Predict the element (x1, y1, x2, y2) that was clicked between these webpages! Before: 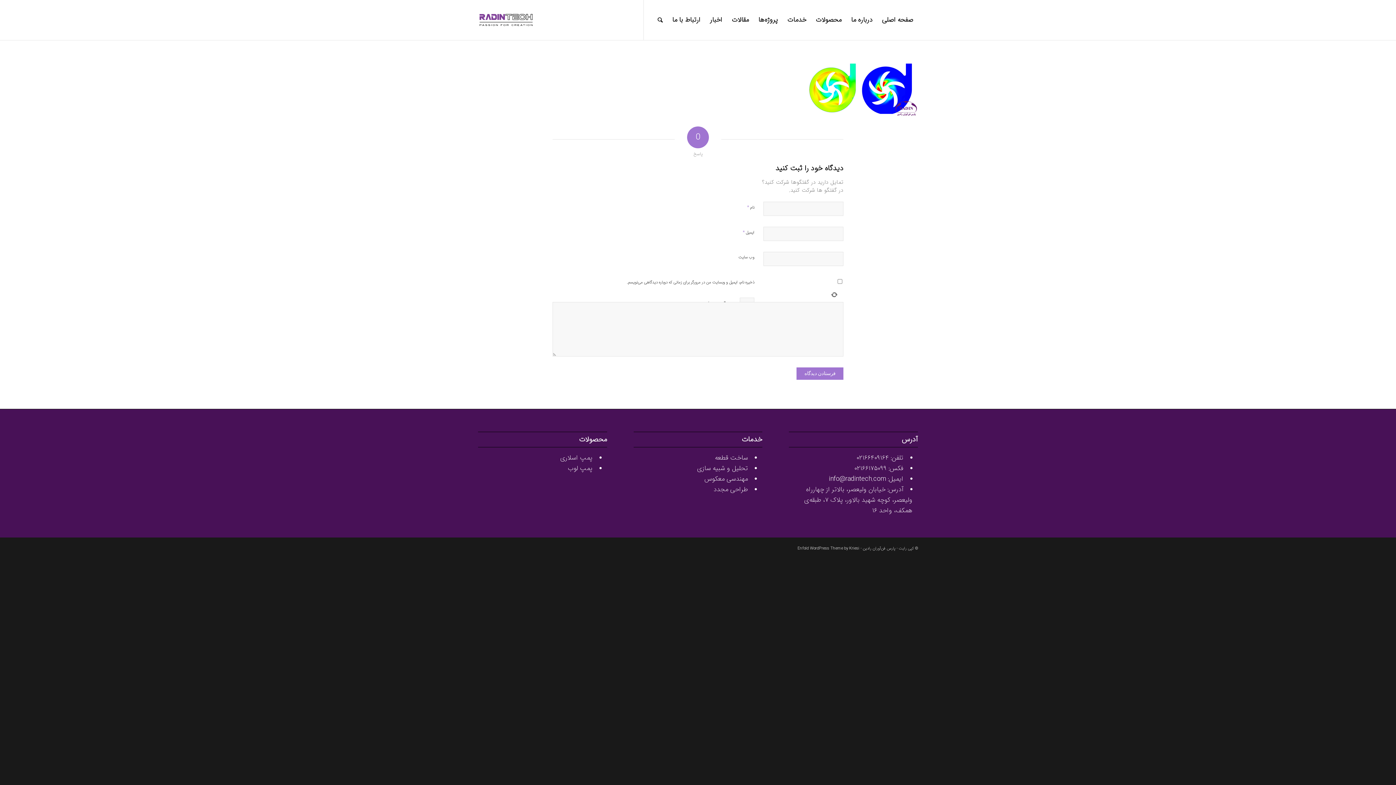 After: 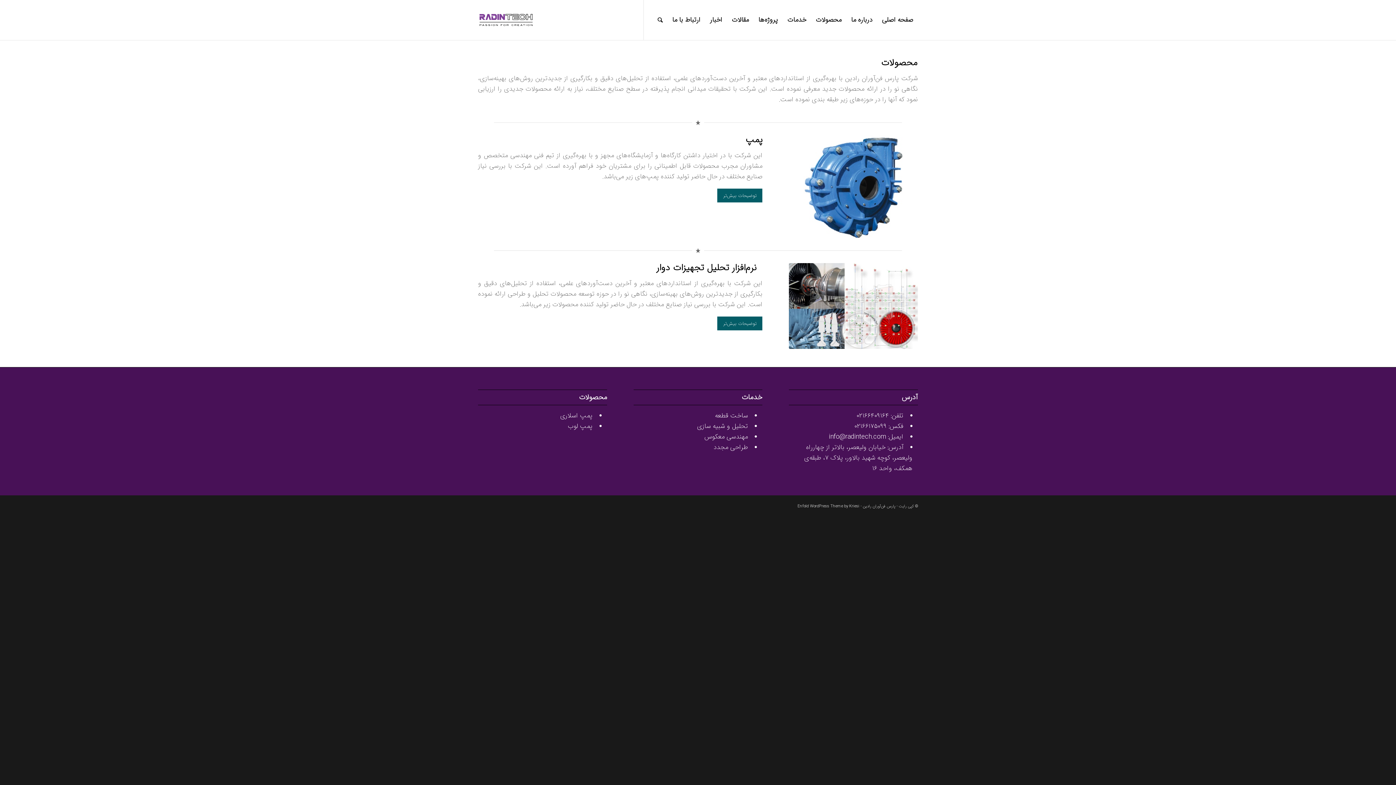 Action: bbox: (811, 0, 846, 40) label: محصولات